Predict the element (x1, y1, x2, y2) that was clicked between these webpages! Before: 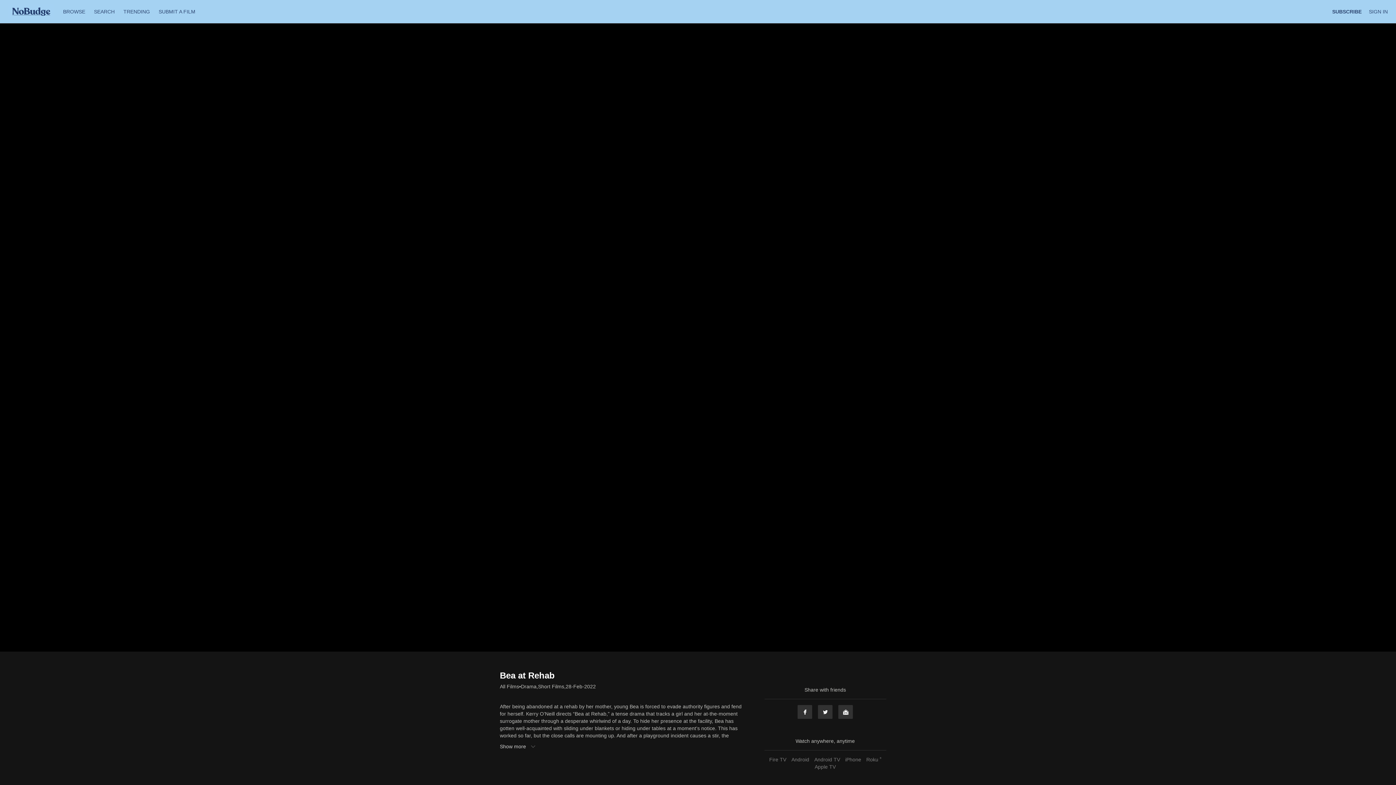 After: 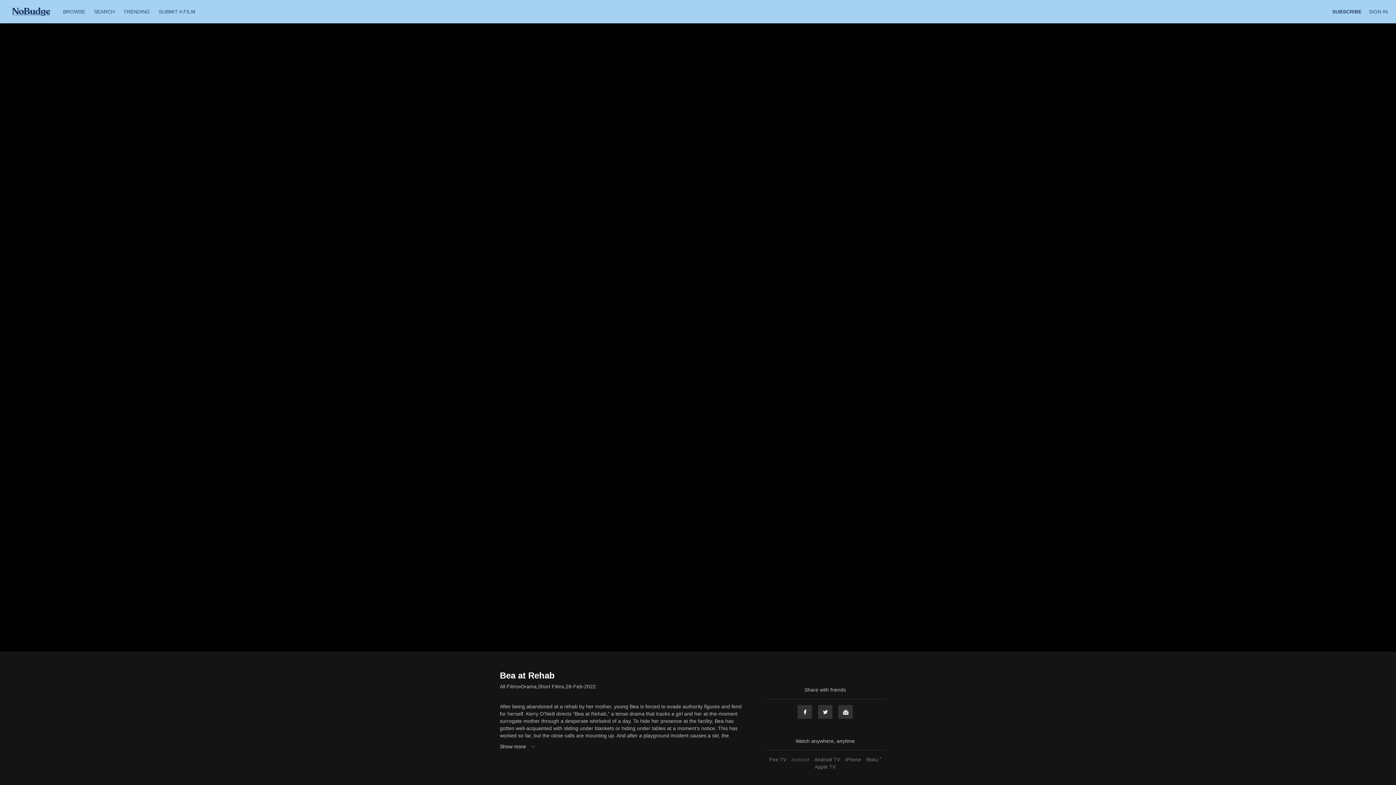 Action: bbox: (789, 757, 811, 762) label: Android